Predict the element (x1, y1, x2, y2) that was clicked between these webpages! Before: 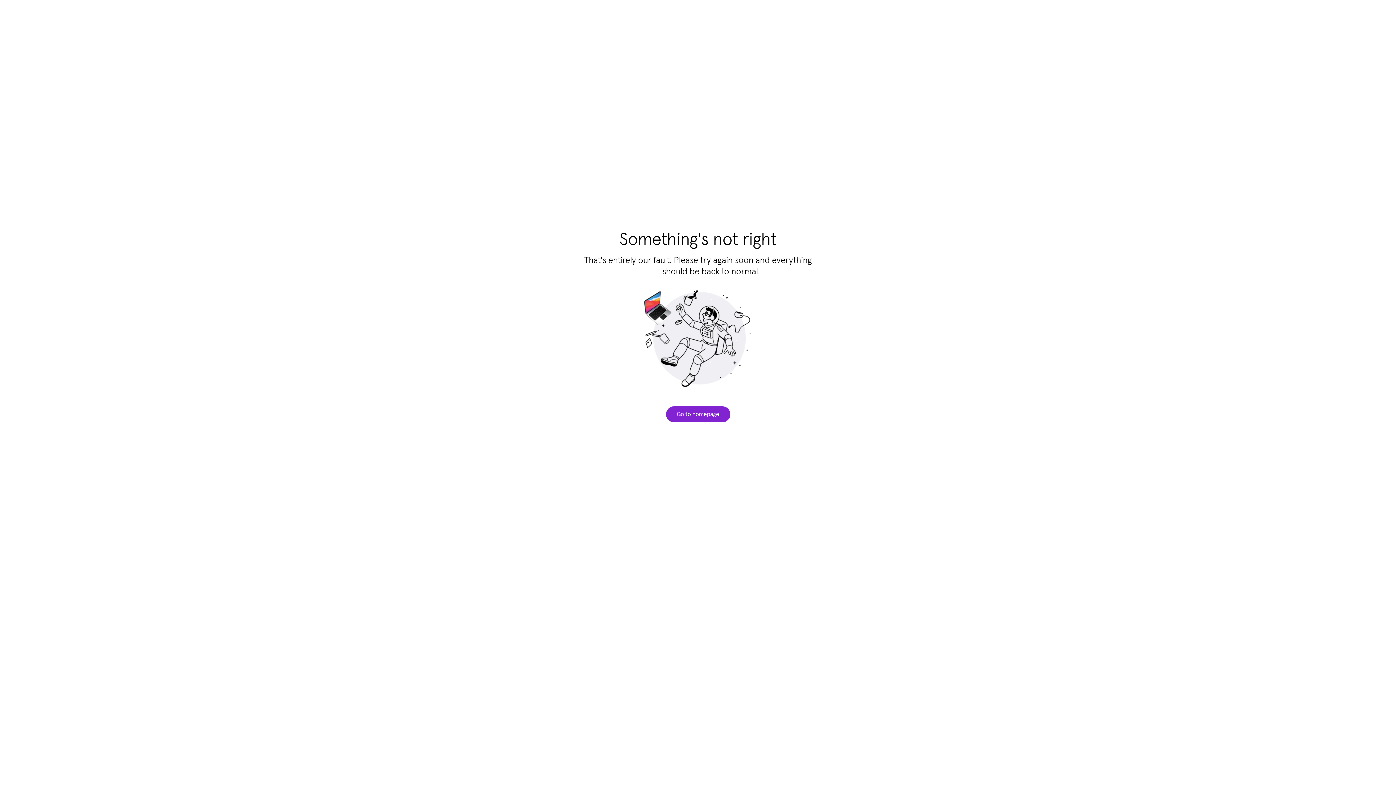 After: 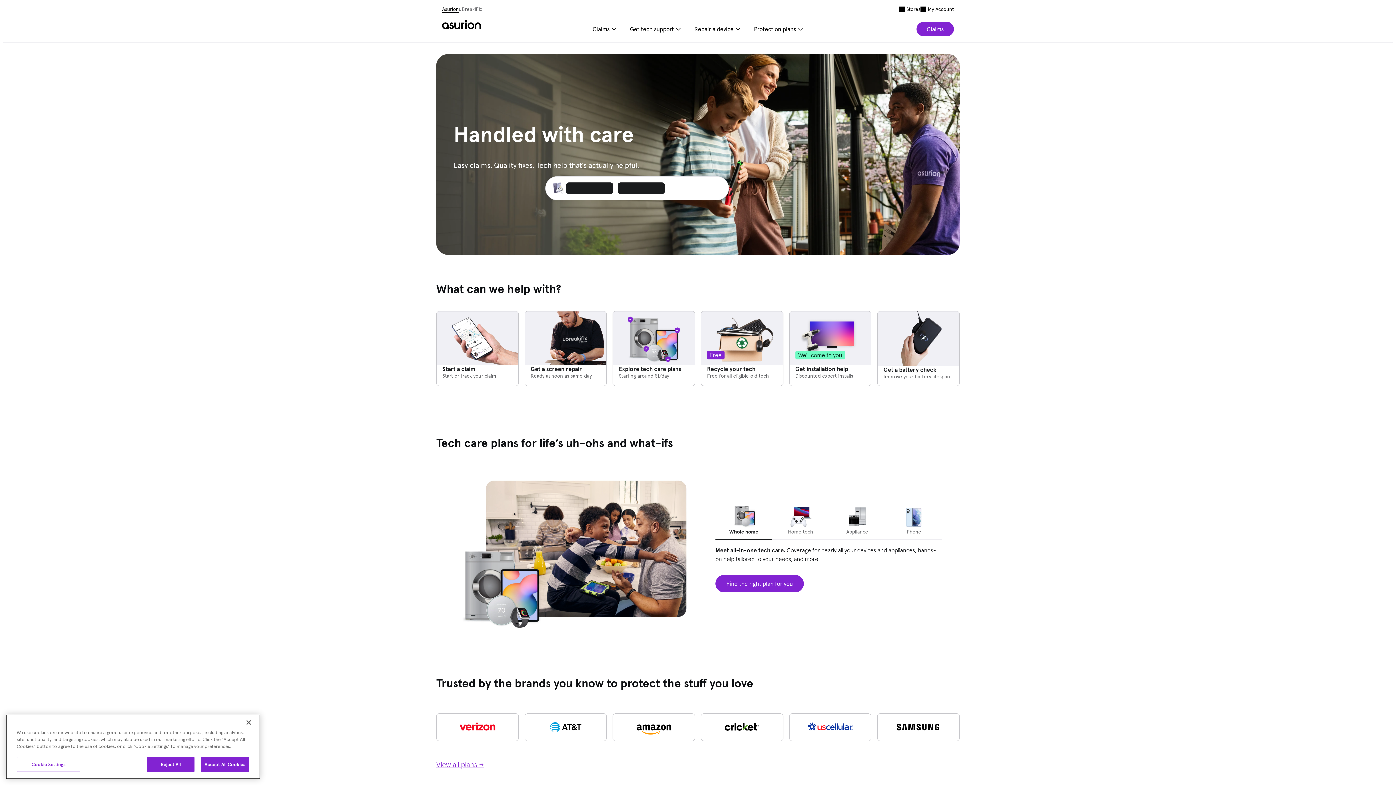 Action: bbox: (666, 406, 730, 422) label: Go to homepage